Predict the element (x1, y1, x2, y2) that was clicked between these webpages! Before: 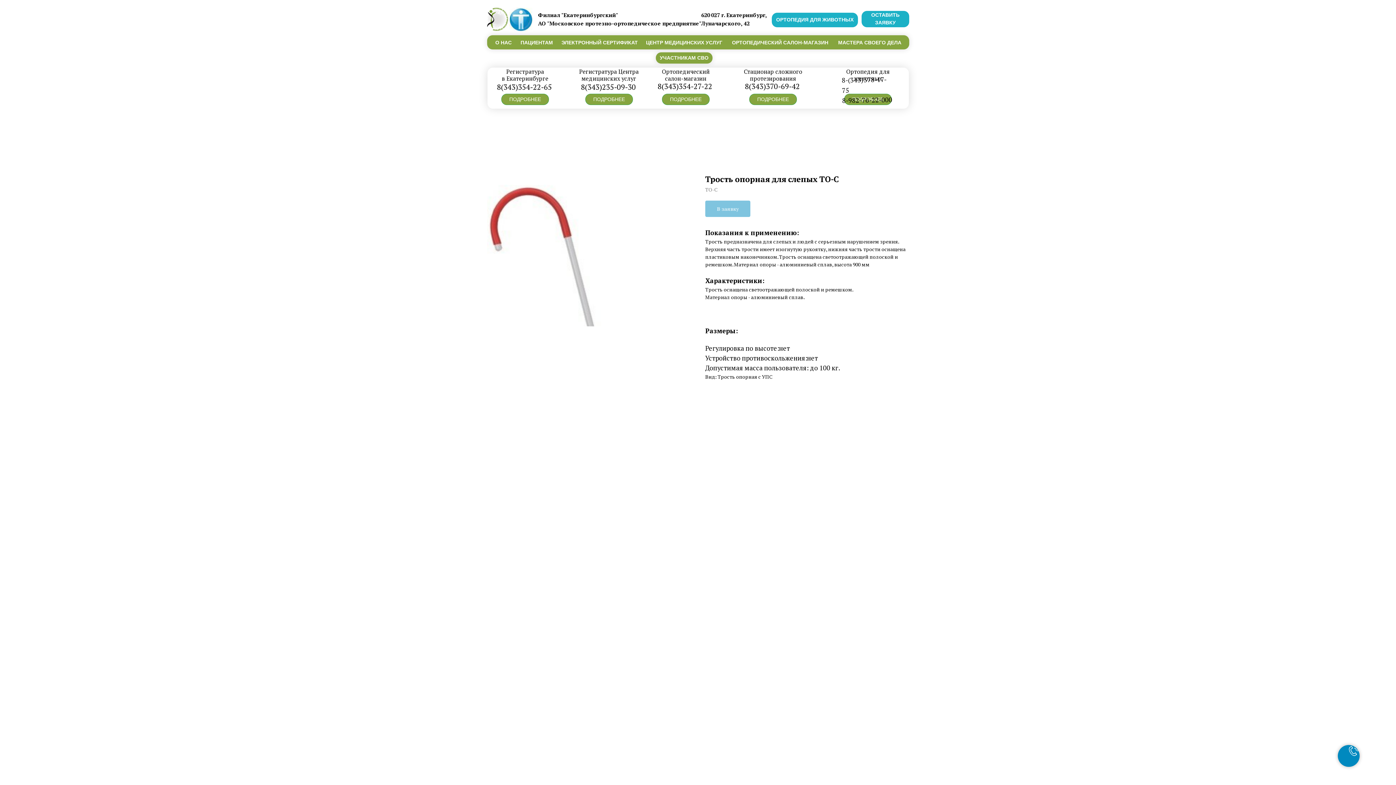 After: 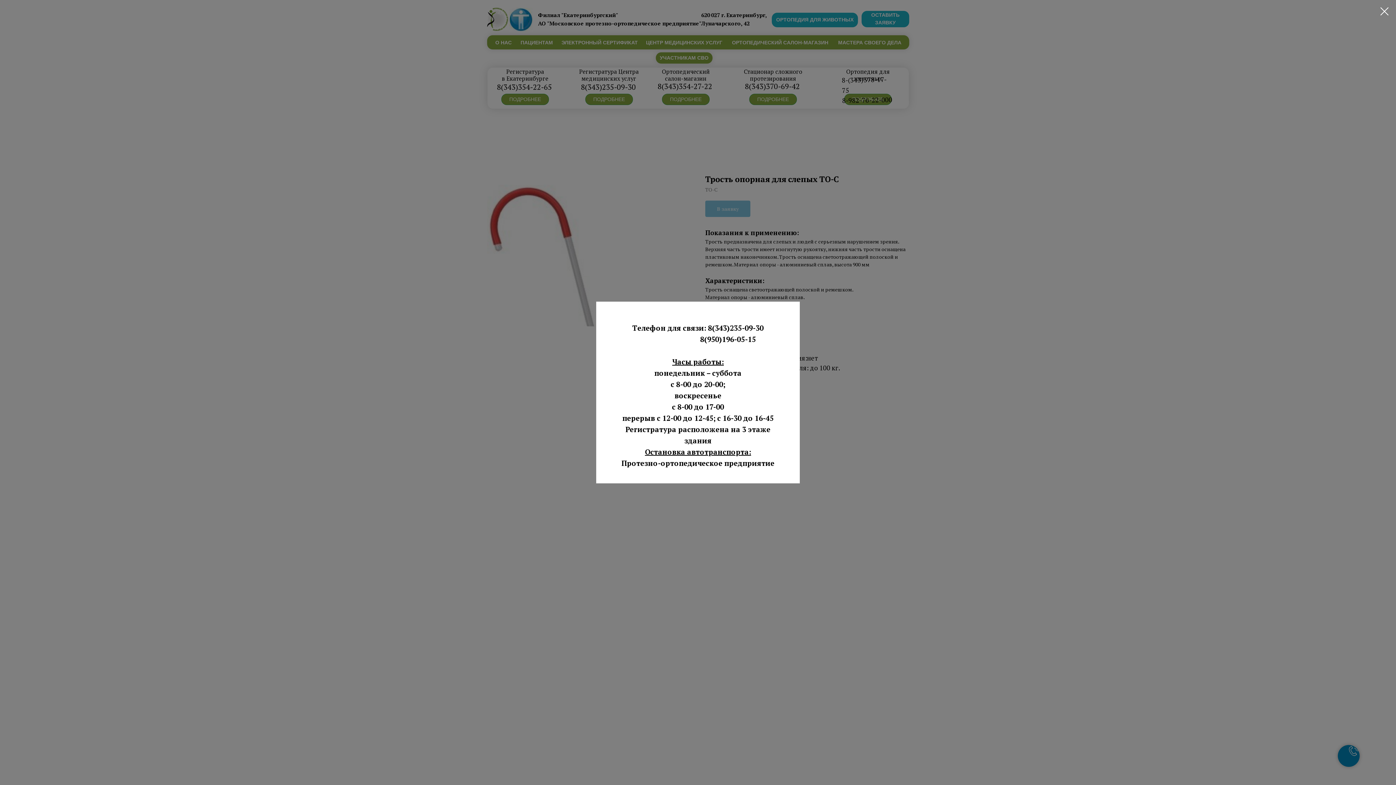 Action: label: ПОДРОБНЕЕ bbox: (585, 93, 633, 105)